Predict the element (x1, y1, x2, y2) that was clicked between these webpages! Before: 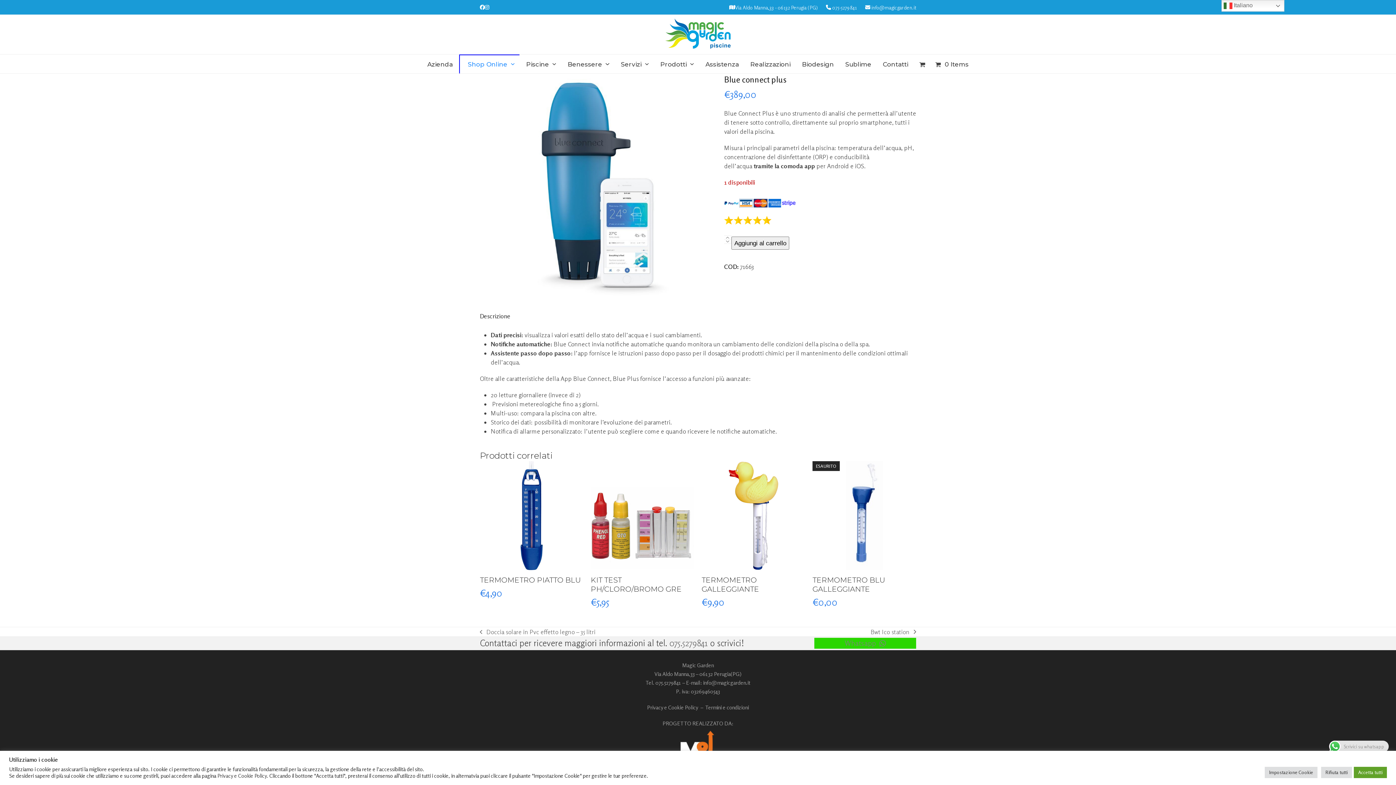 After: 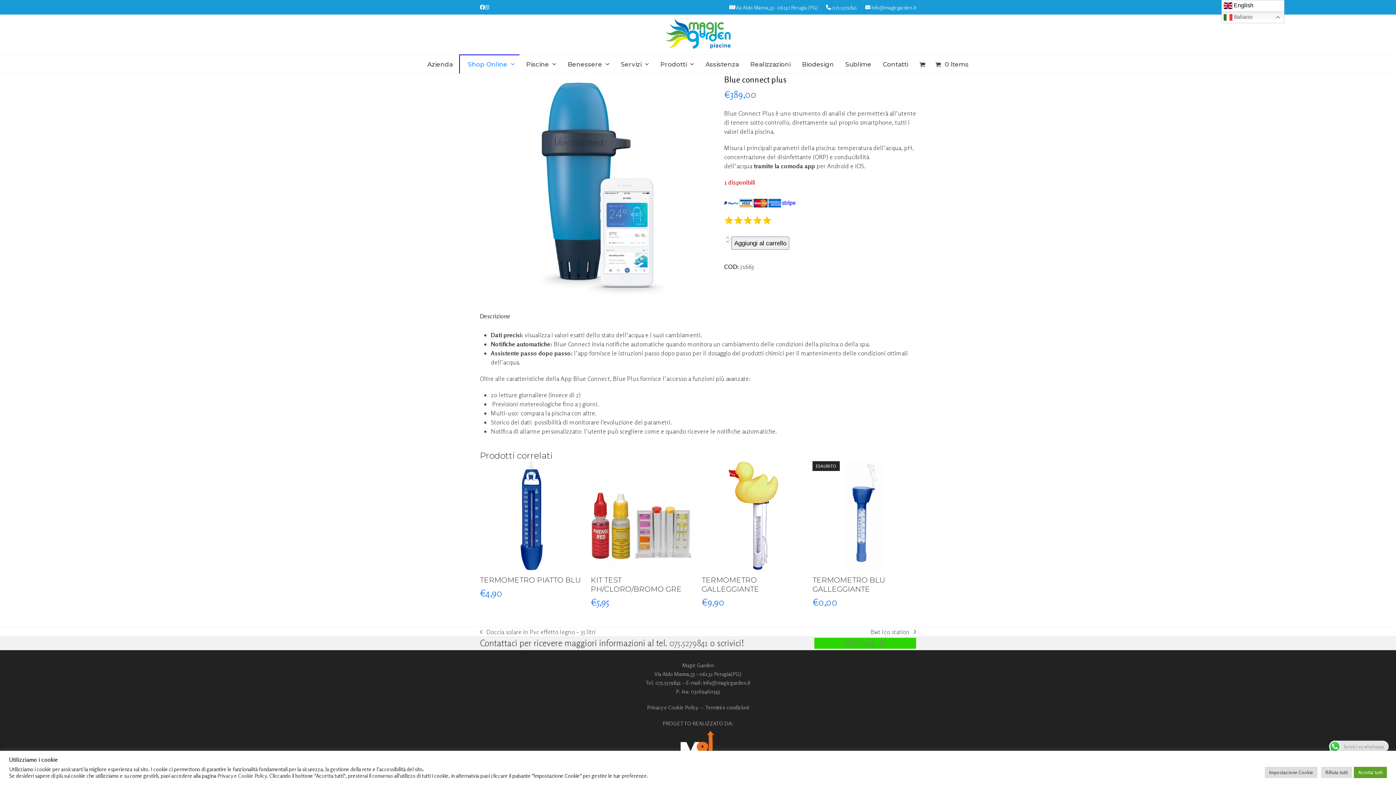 Action: bbox: (1221, 0, 1284, 11) label:  Italiano